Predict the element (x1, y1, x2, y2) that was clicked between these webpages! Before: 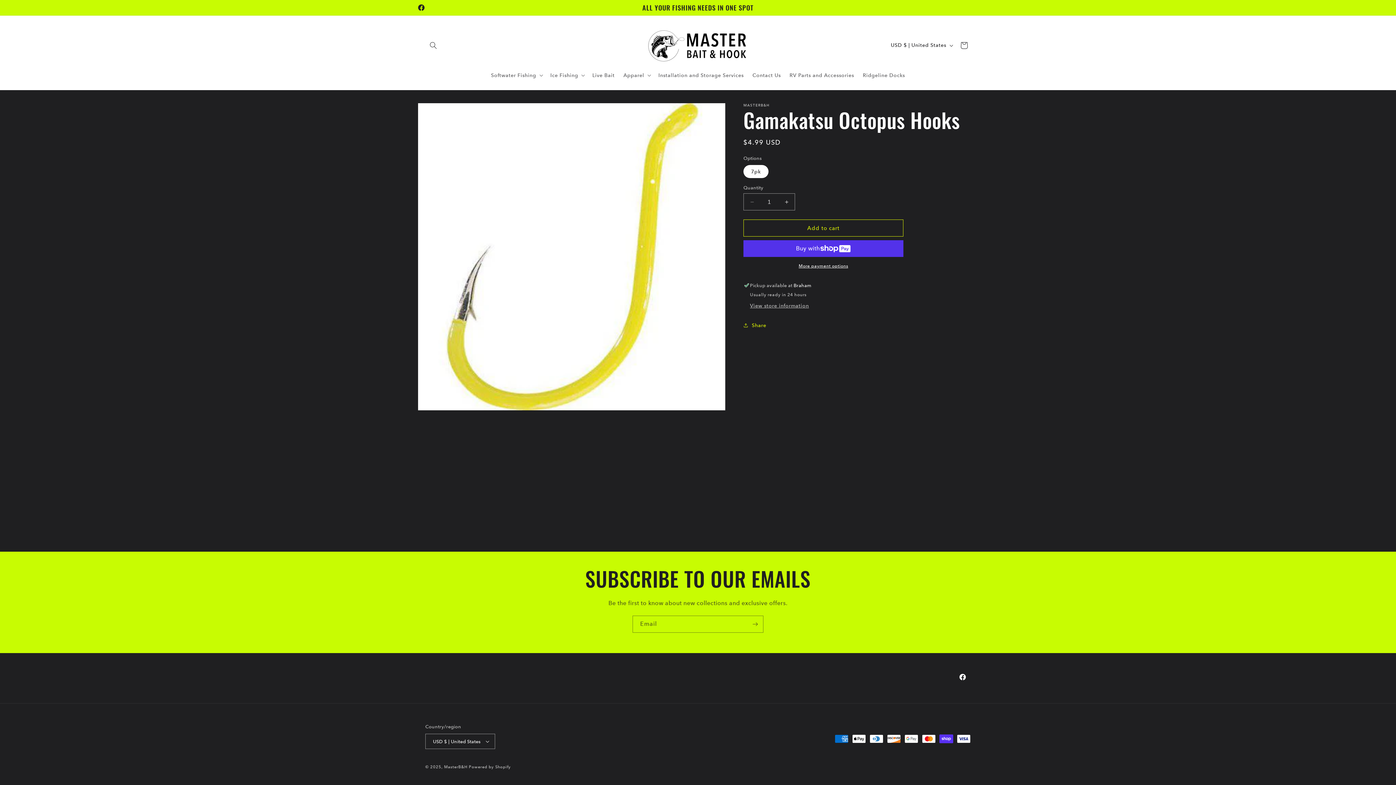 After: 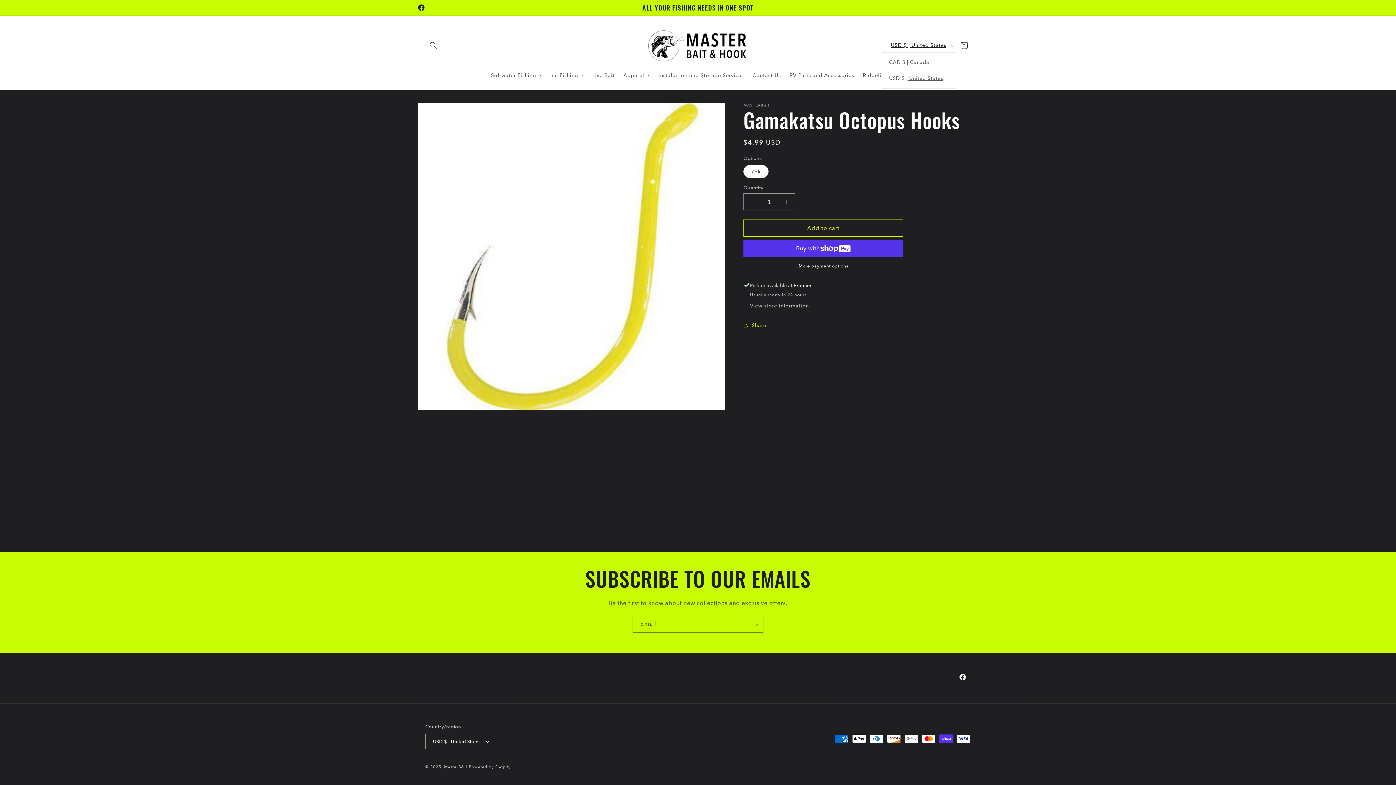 Action: label: USD $ | United States bbox: (886, 38, 956, 52)